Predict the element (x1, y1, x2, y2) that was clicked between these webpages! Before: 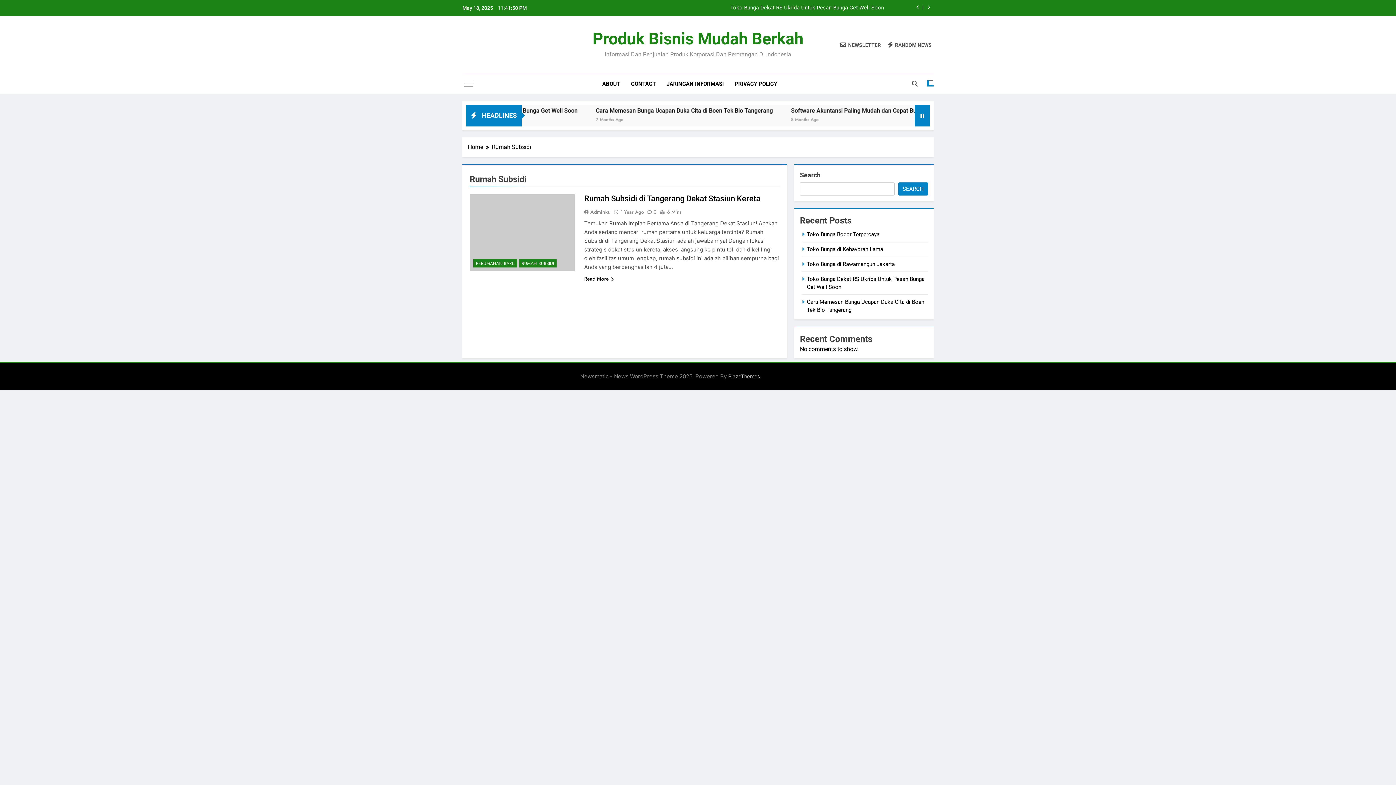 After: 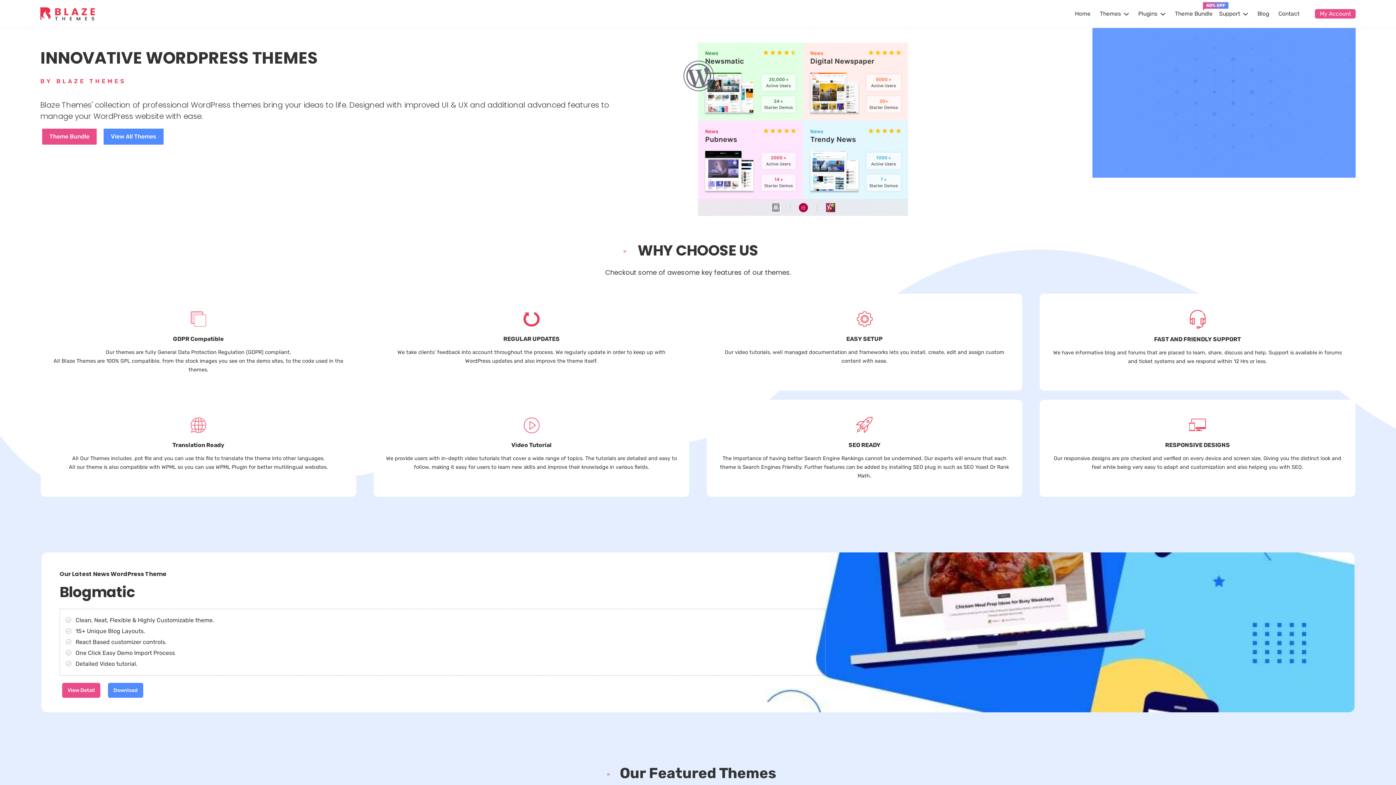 Action: bbox: (728, 373, 760, 379) label: BlazeThemes